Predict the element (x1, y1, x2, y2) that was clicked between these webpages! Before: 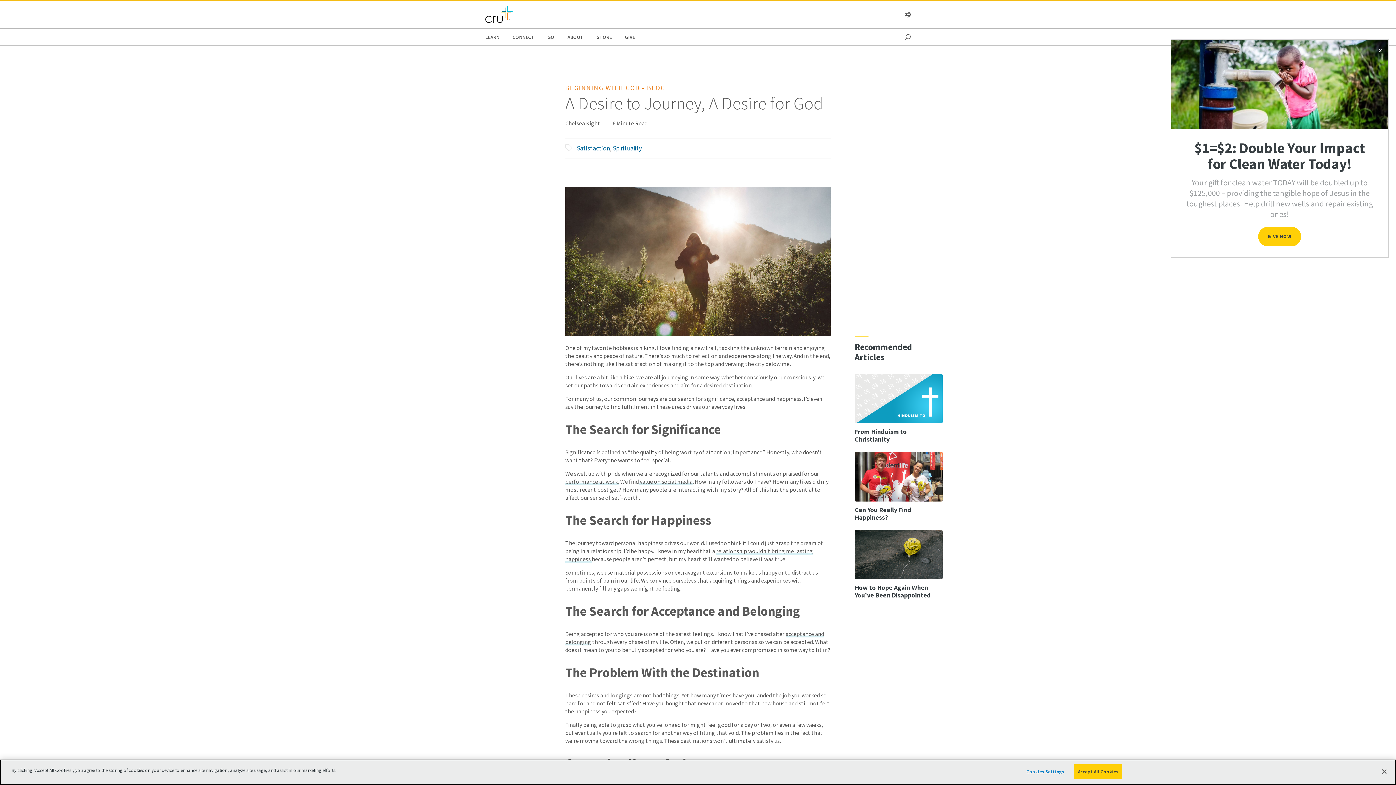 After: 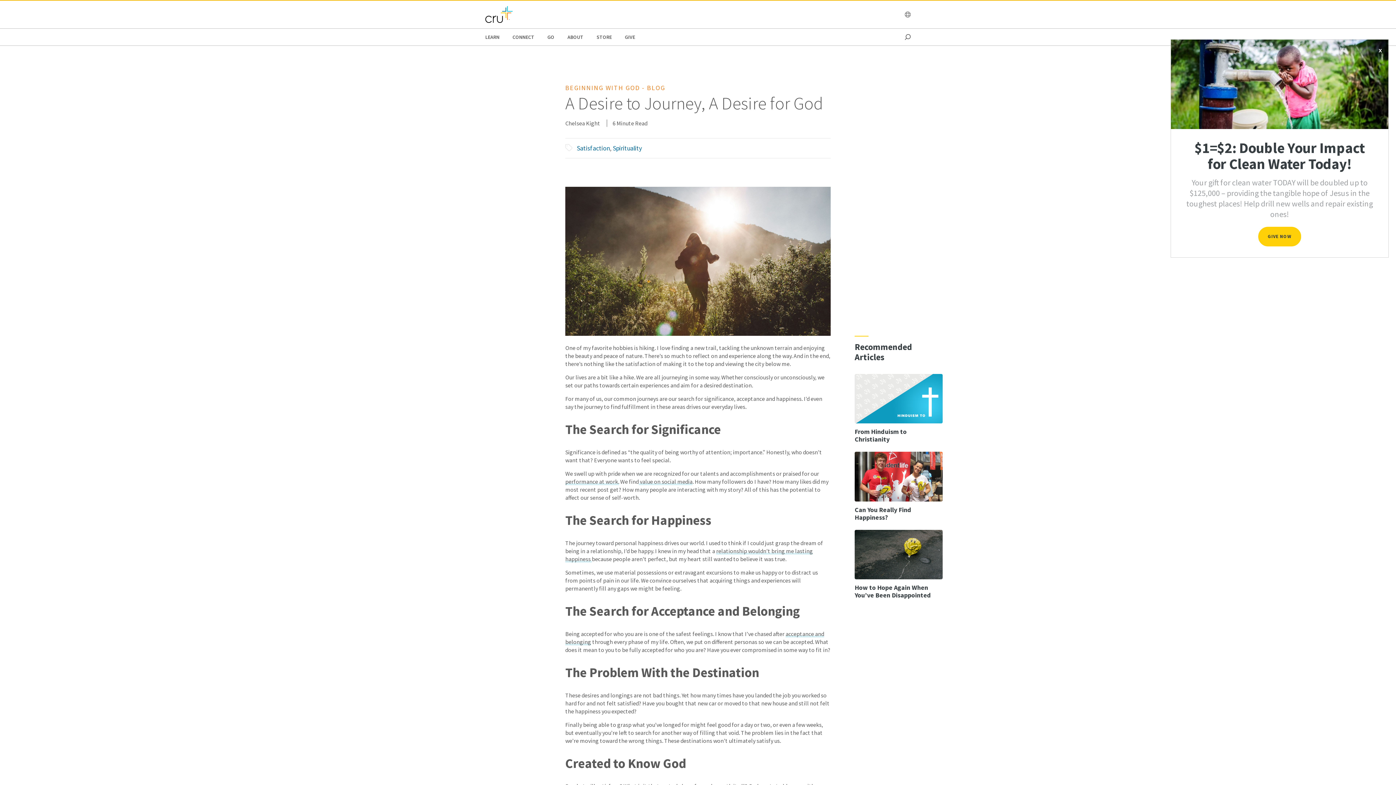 Action: label: Close bbox: (1376, 764, 1392, 780)